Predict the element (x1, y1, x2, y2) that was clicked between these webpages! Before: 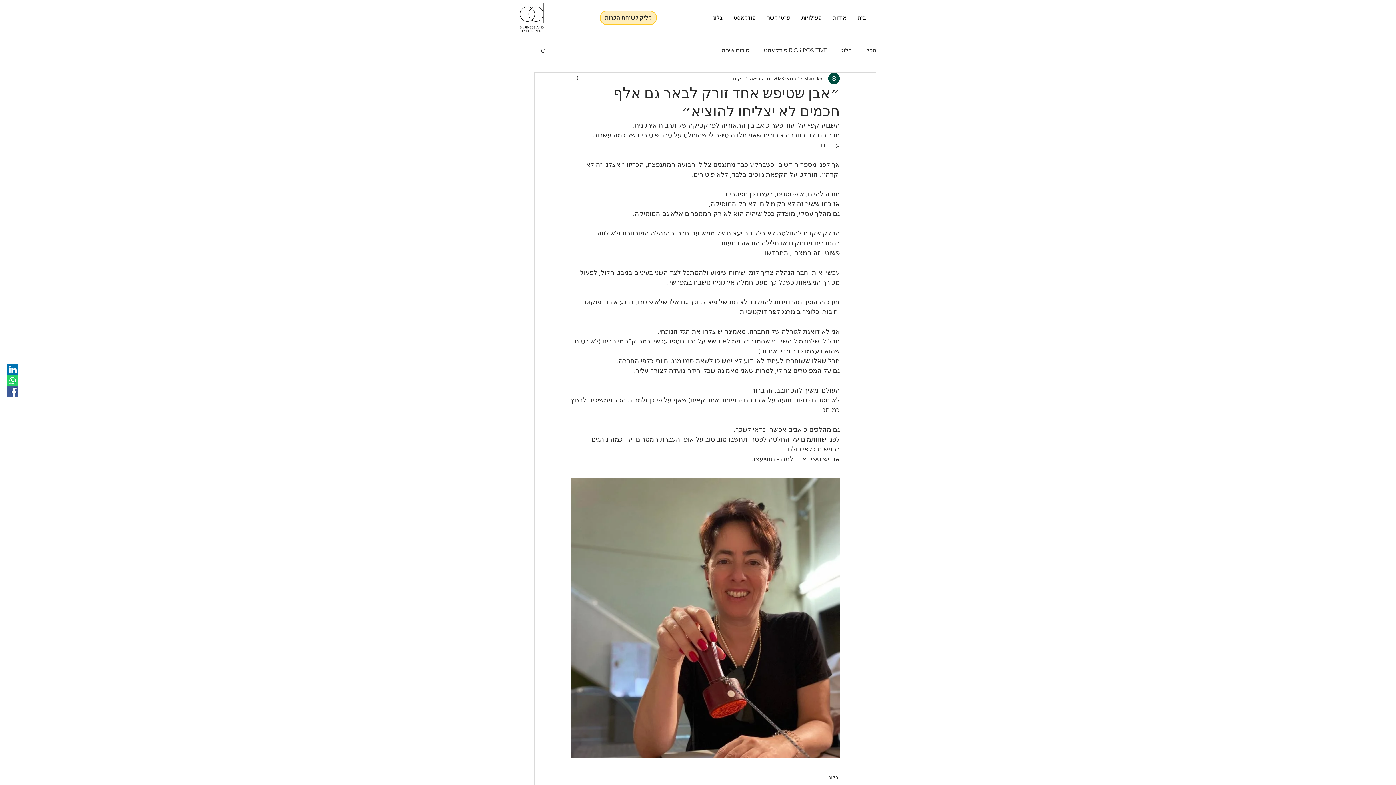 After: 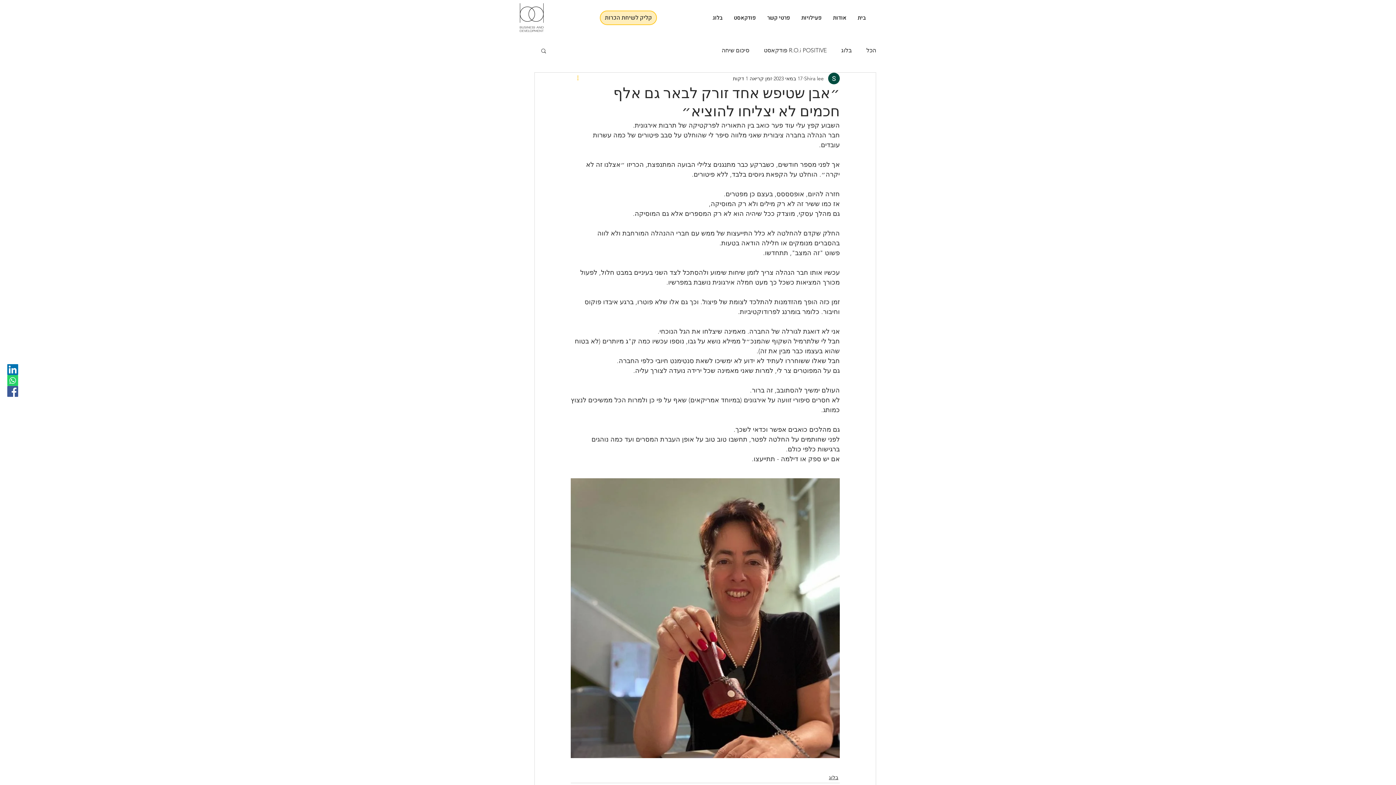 Action: bbox: (570, 74, 579, 82) label: פעולות נוספות